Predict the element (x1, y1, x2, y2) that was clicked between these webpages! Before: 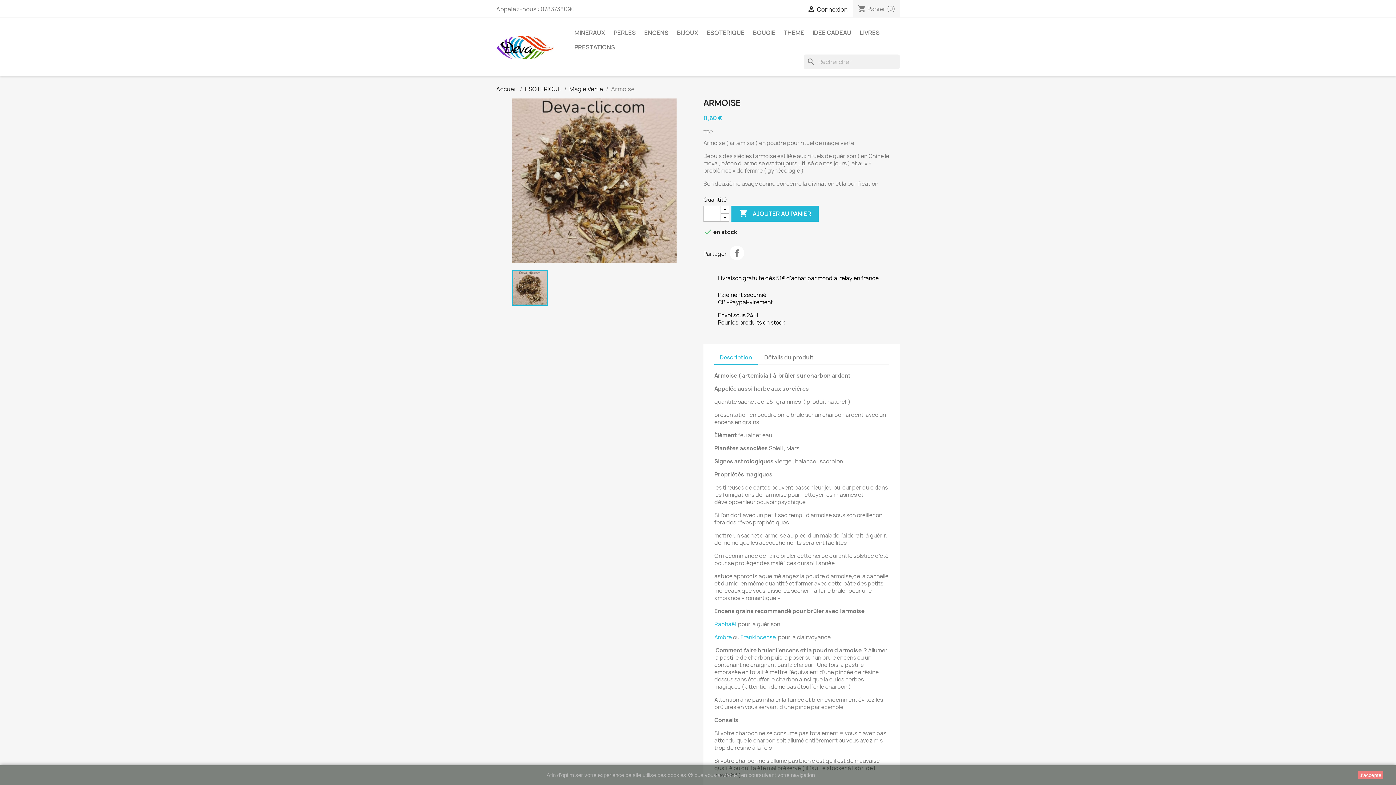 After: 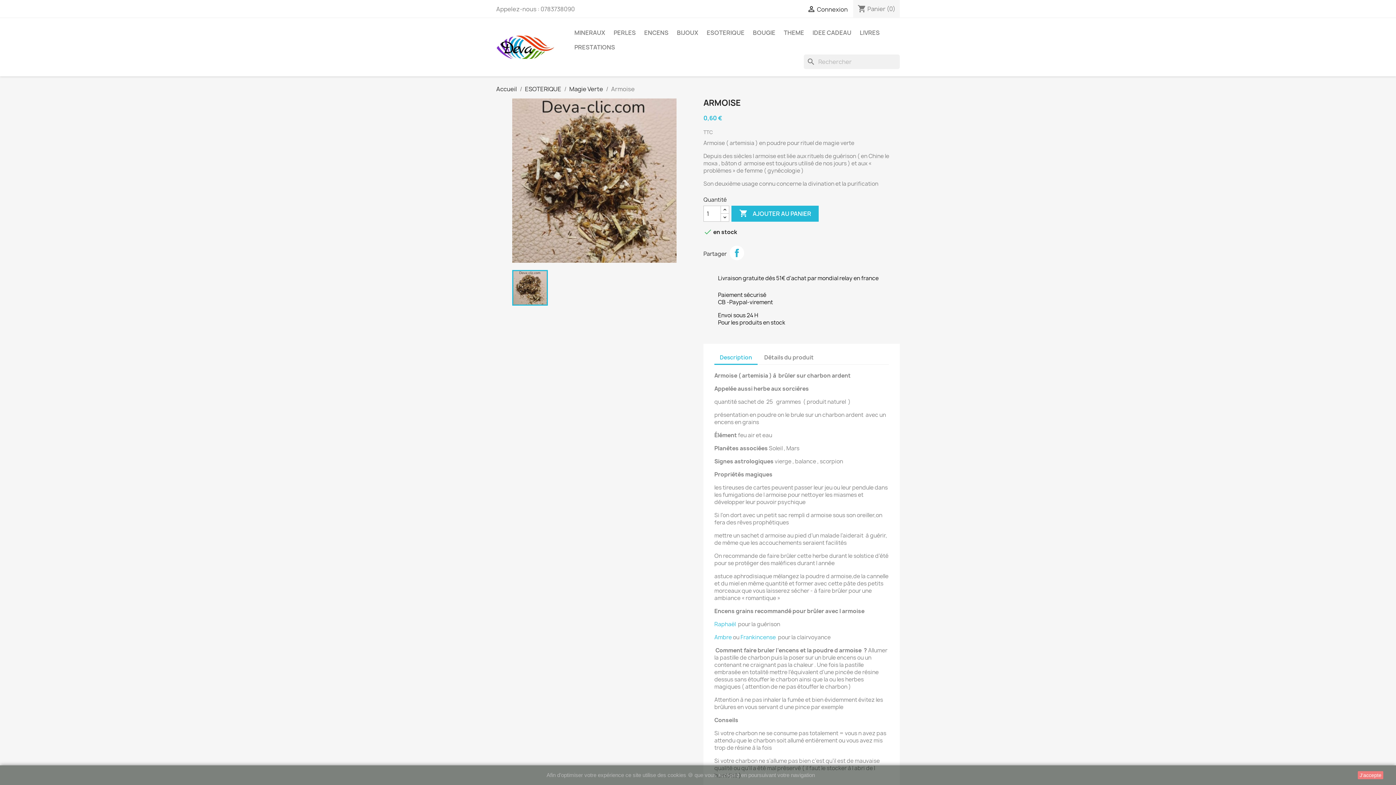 Action: label: Partager bbox: (729, 245, 744, 260)